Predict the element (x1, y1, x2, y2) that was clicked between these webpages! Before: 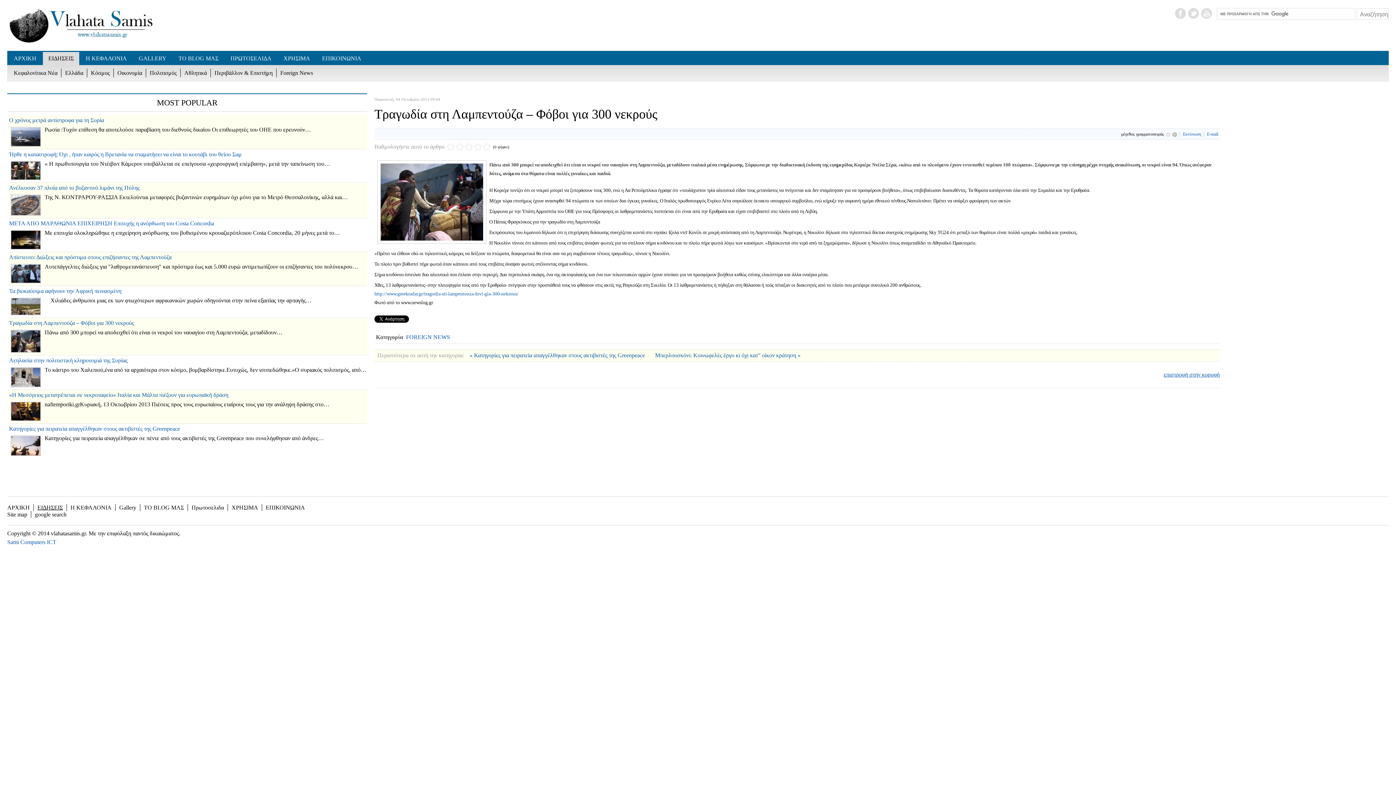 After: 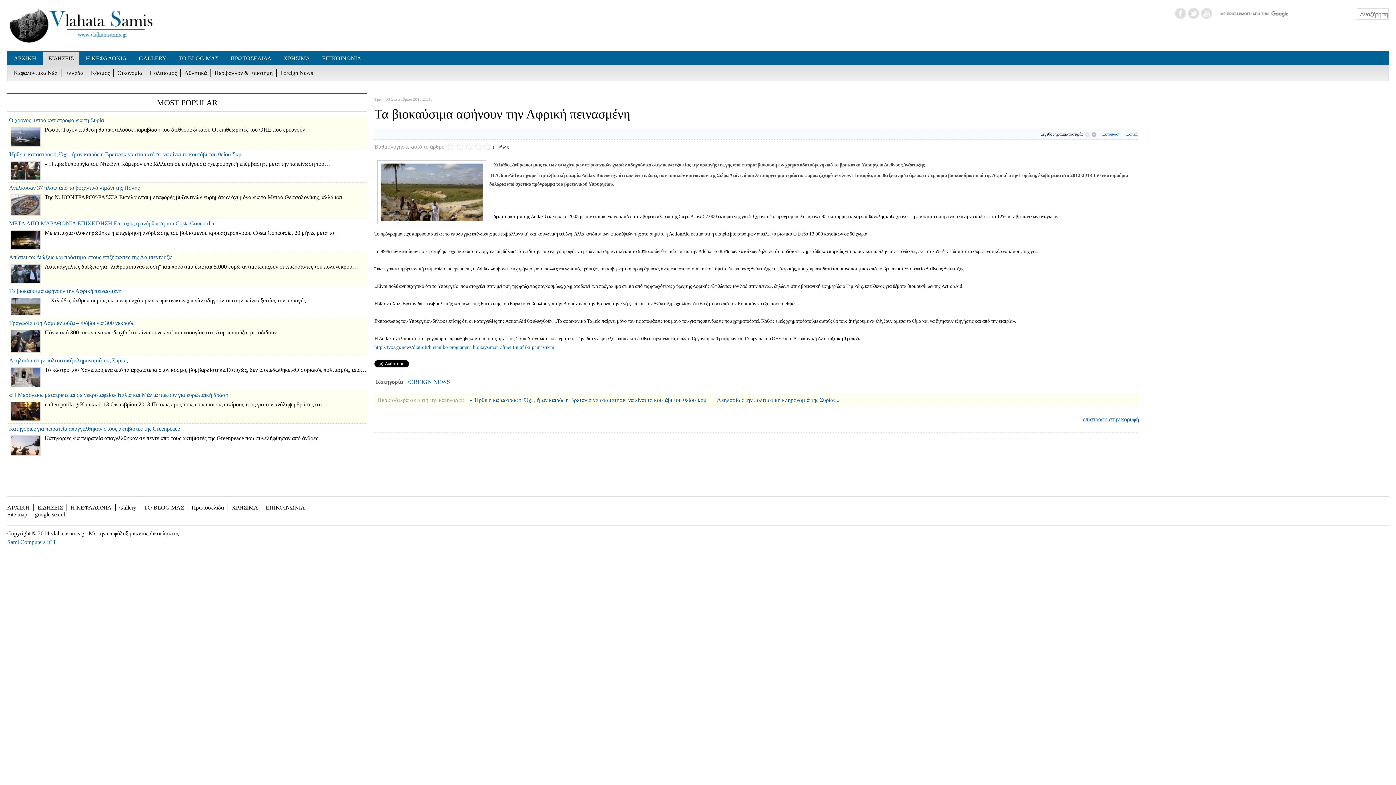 Action: bbox: (9, 288, 121, 294) label: Τα βιοκαύσιμα αφήνουν την Αφρική πεινασμένη